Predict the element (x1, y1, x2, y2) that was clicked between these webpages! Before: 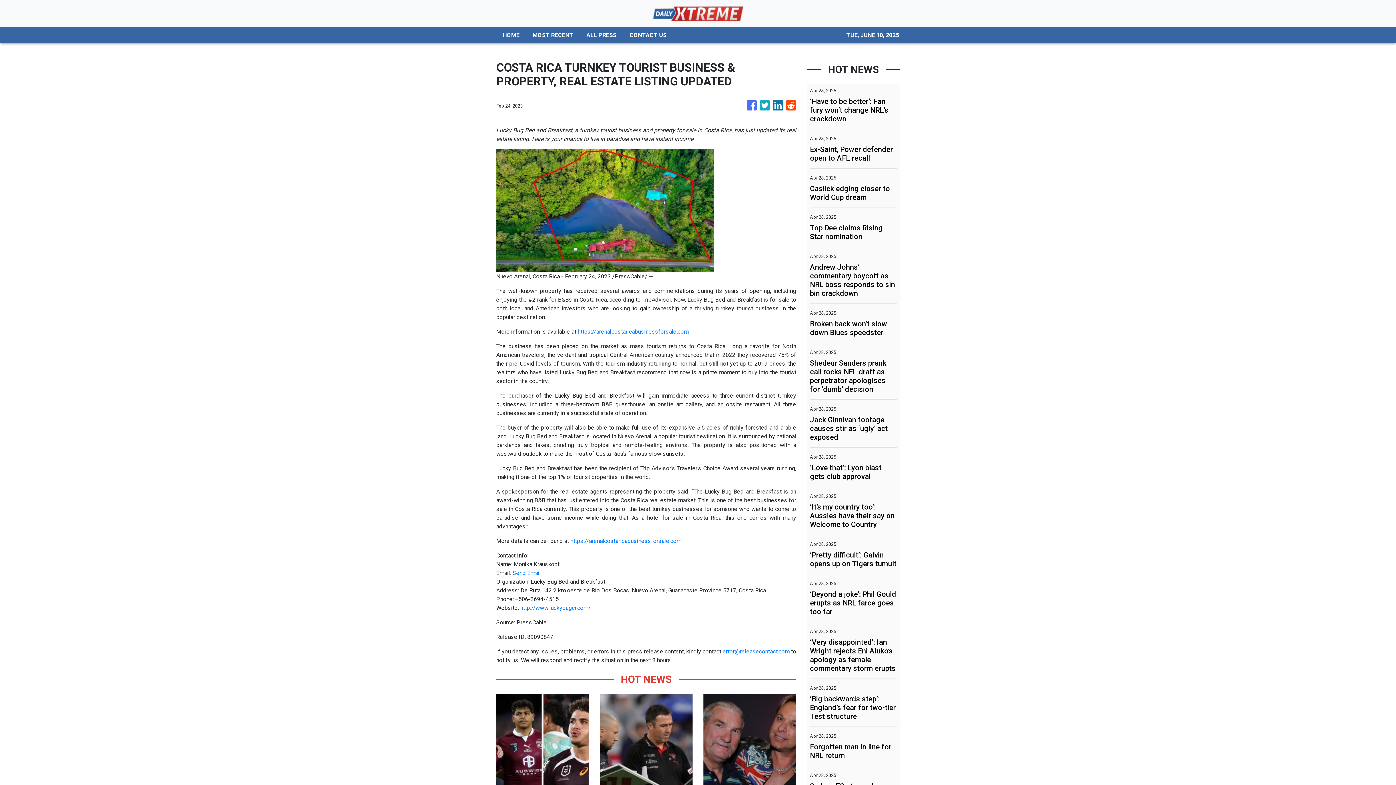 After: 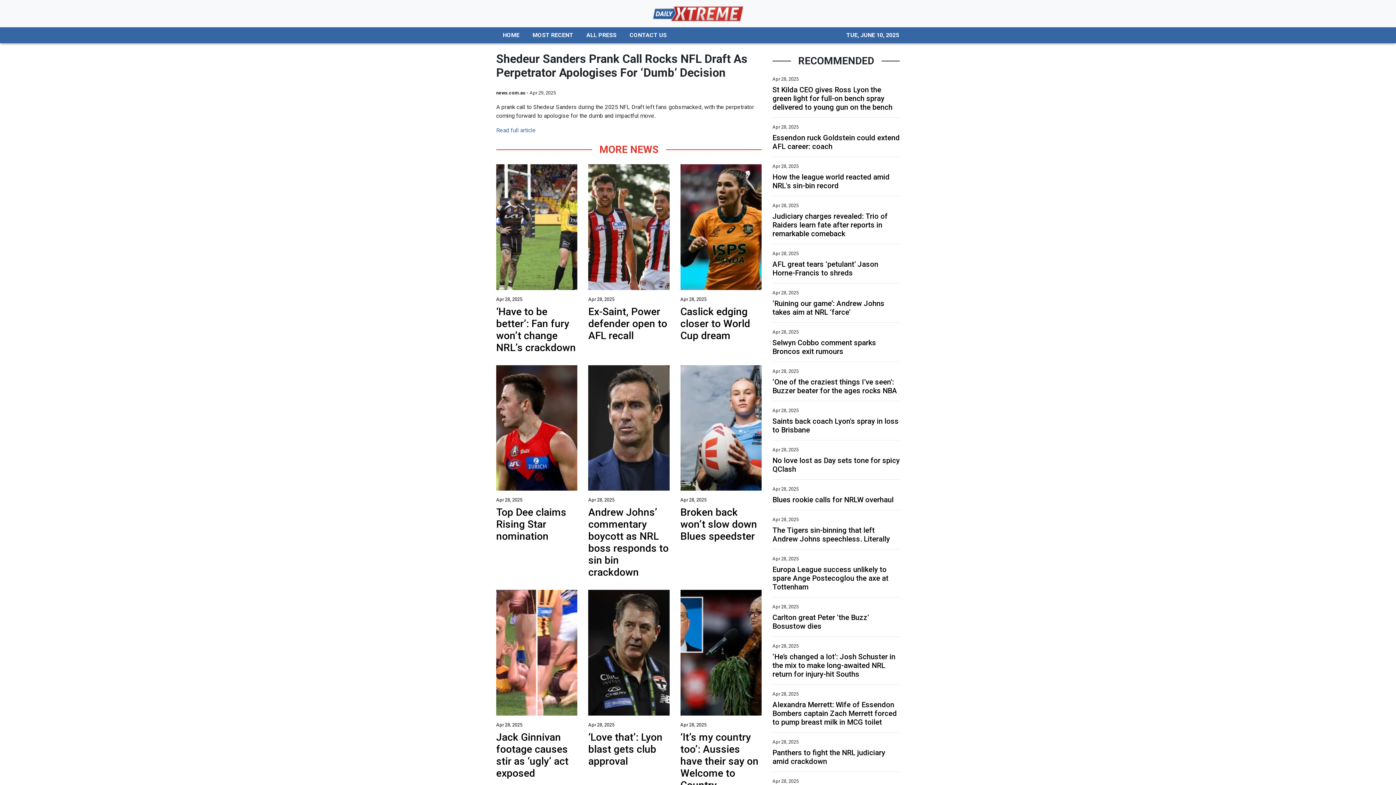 Action: bbox: (810, 358, 897, 393) label: Shedeur Sanders prank call rocks NFL draft as perpetrator apologises for ‘dumb’ decision